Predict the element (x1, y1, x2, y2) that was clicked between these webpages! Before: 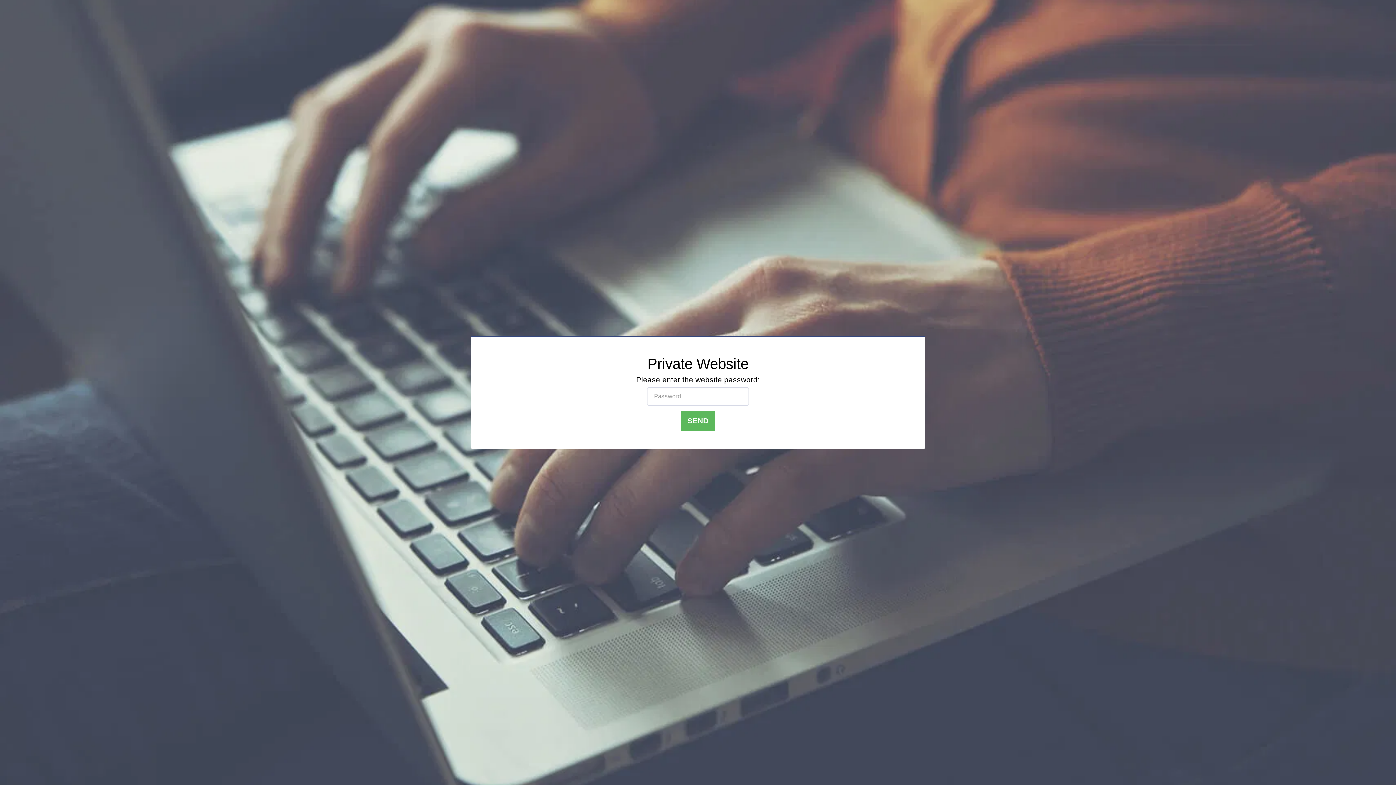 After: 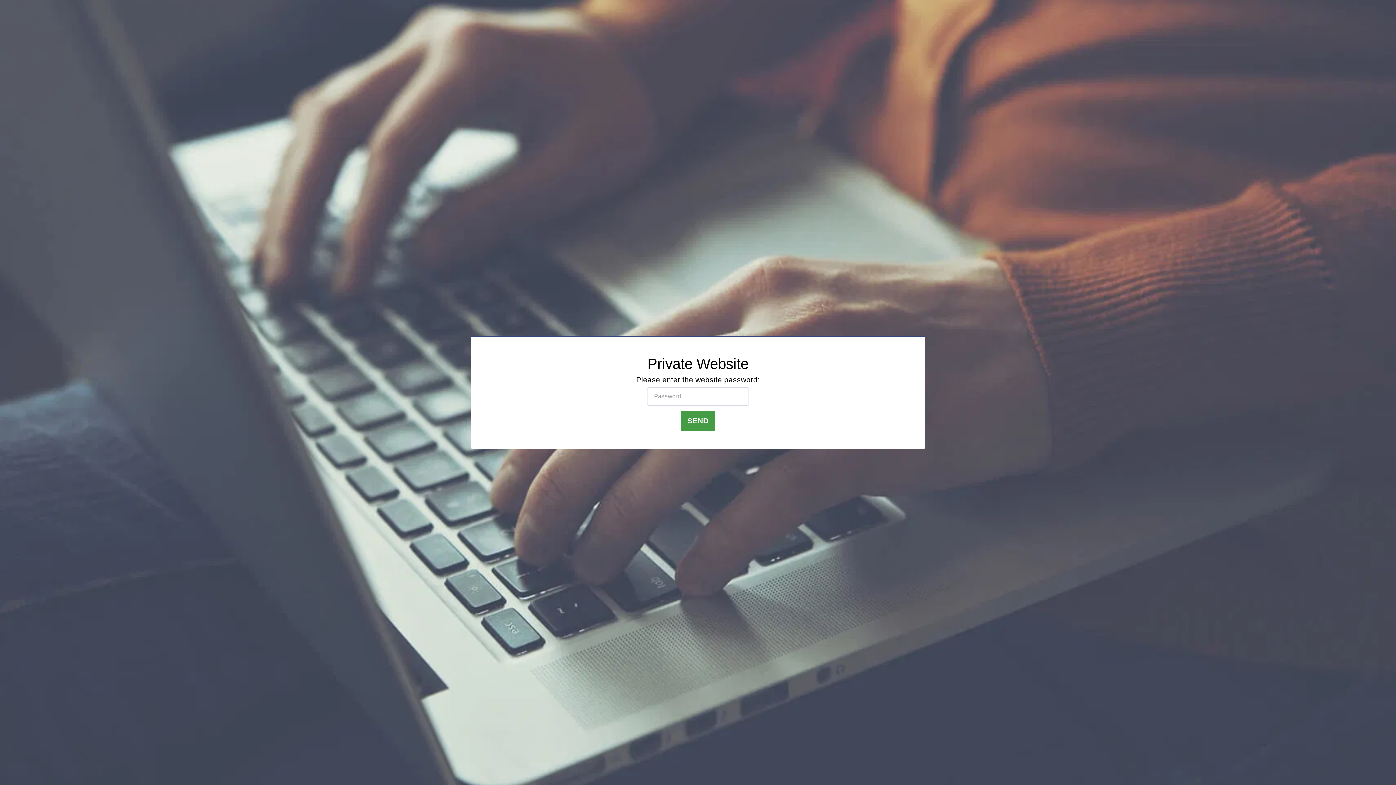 Action: label: SEND bbox: (681, 411, 715, 431)